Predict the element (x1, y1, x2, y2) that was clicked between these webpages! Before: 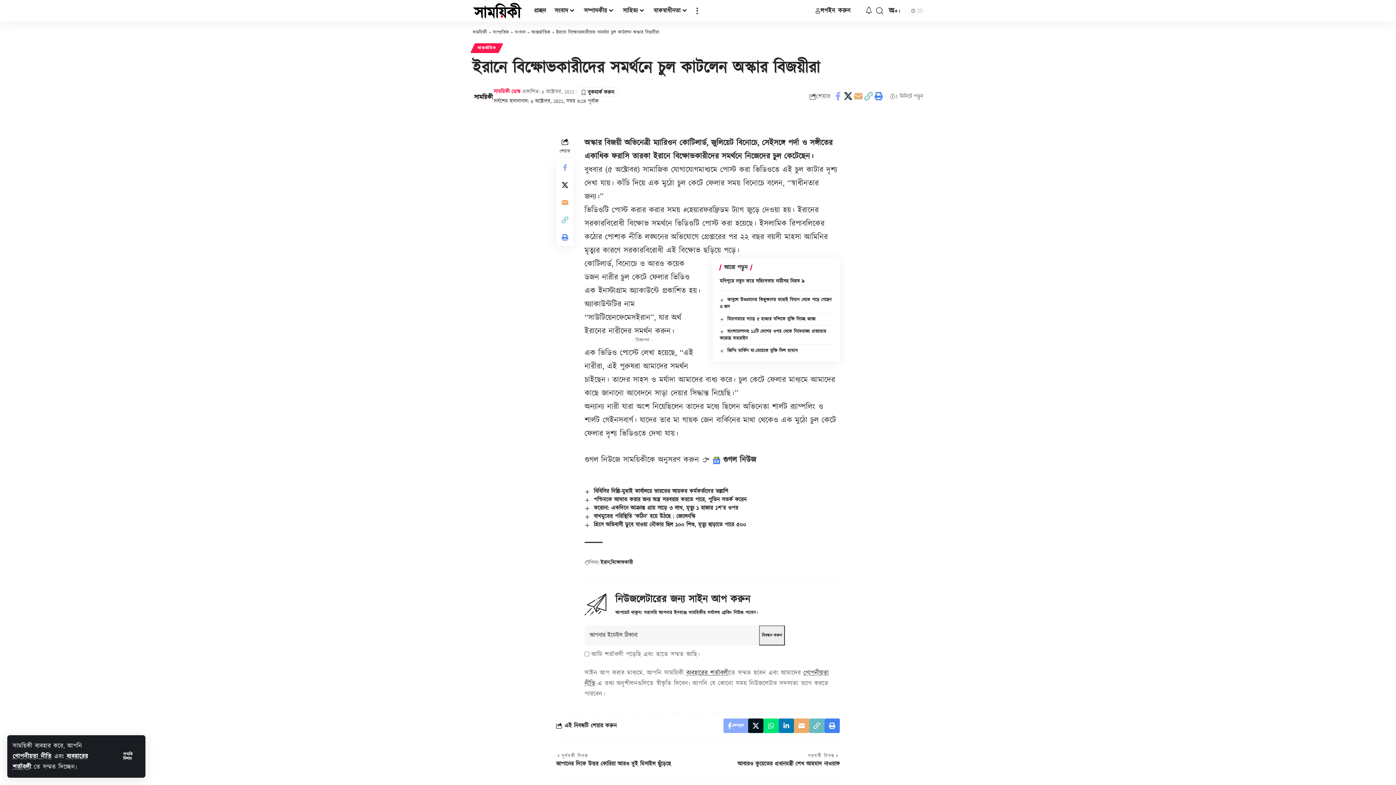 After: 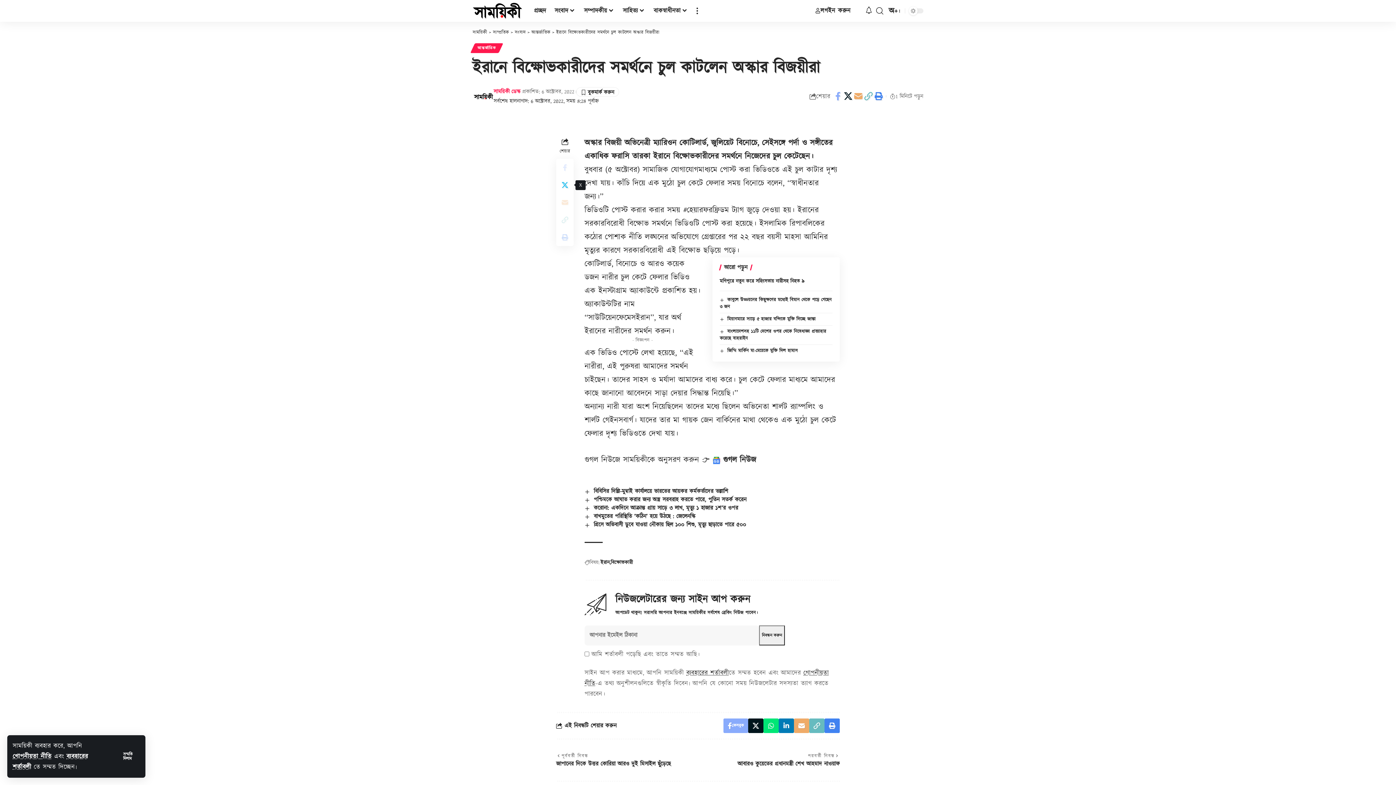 Action: label: Share on X bbox: (556, 176, 573, 193)